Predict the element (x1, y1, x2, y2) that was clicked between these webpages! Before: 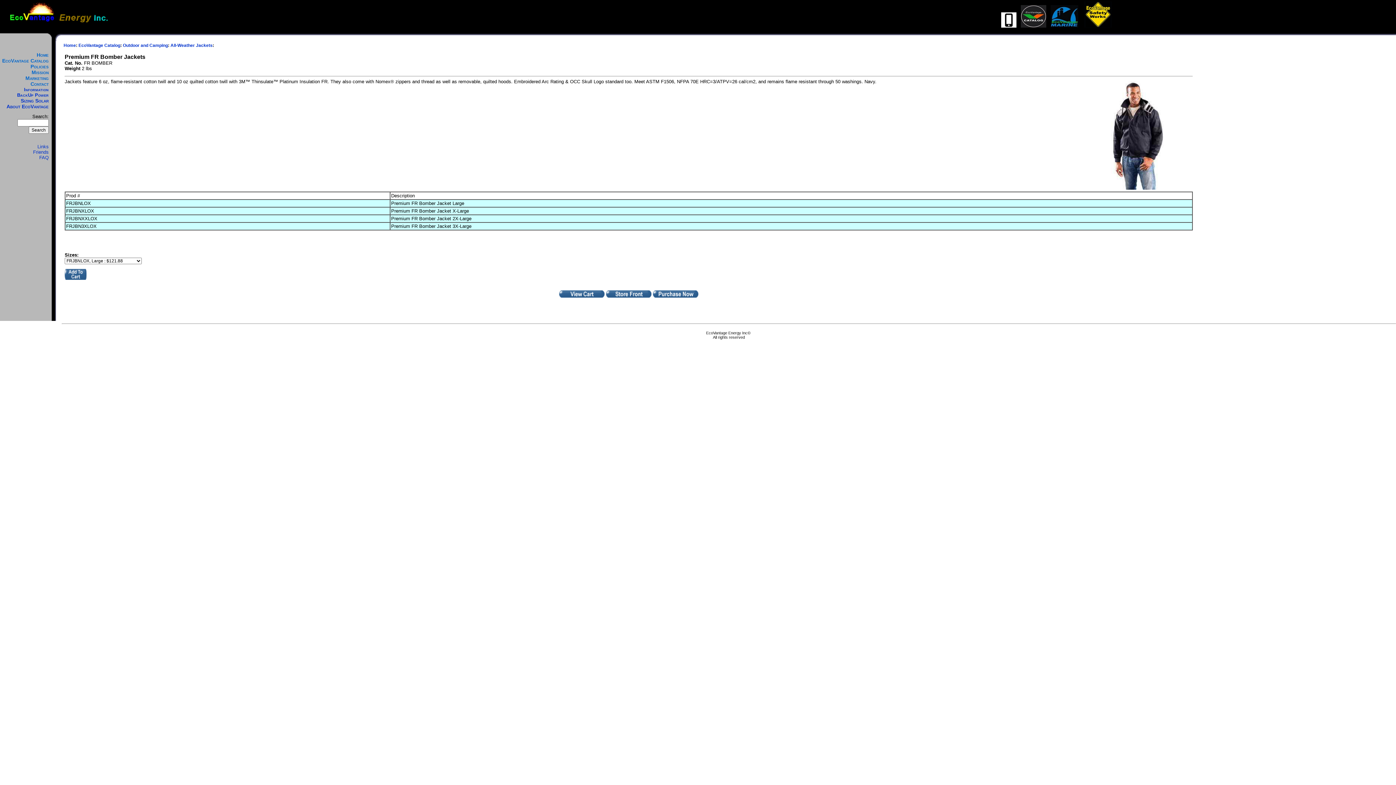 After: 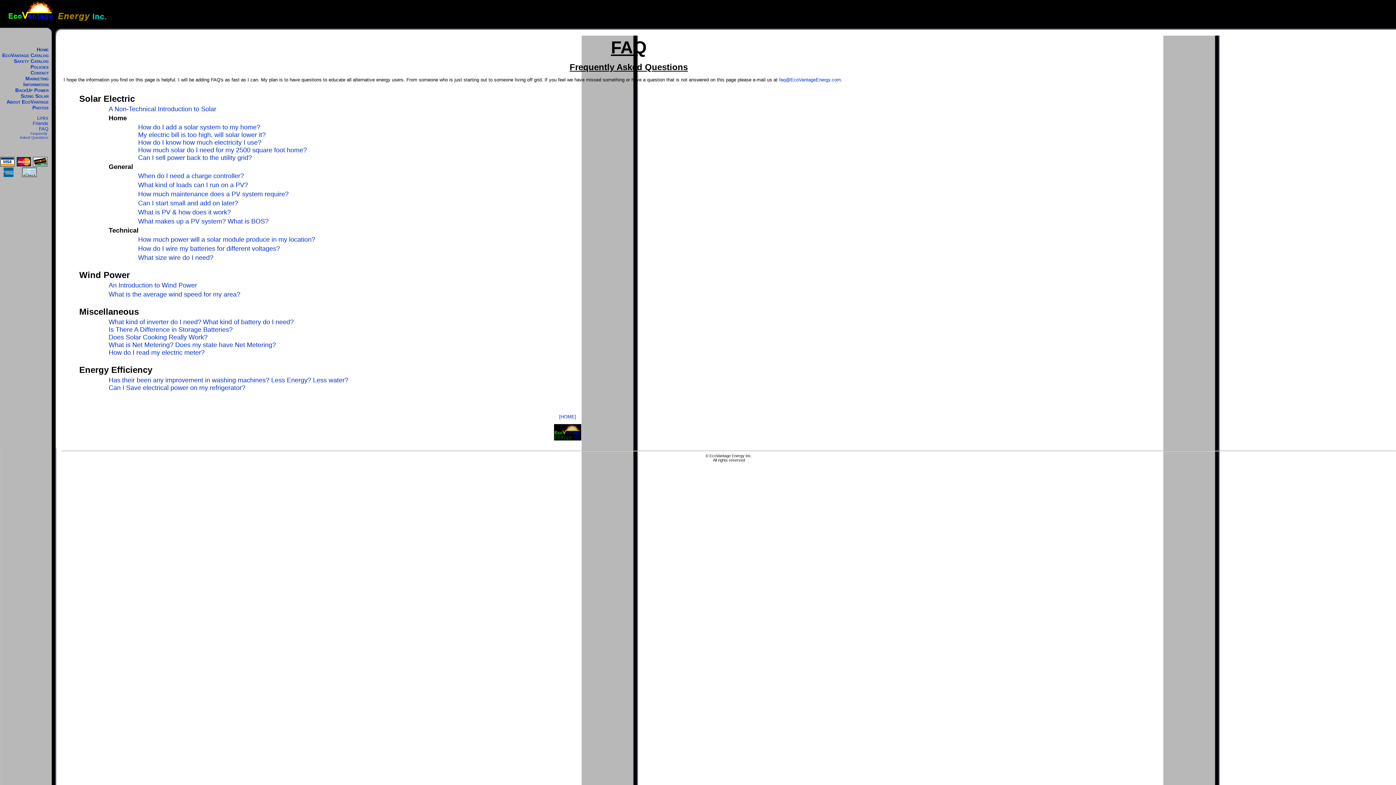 Action: label: FAQ bbox: (39, 154, 48, 160)